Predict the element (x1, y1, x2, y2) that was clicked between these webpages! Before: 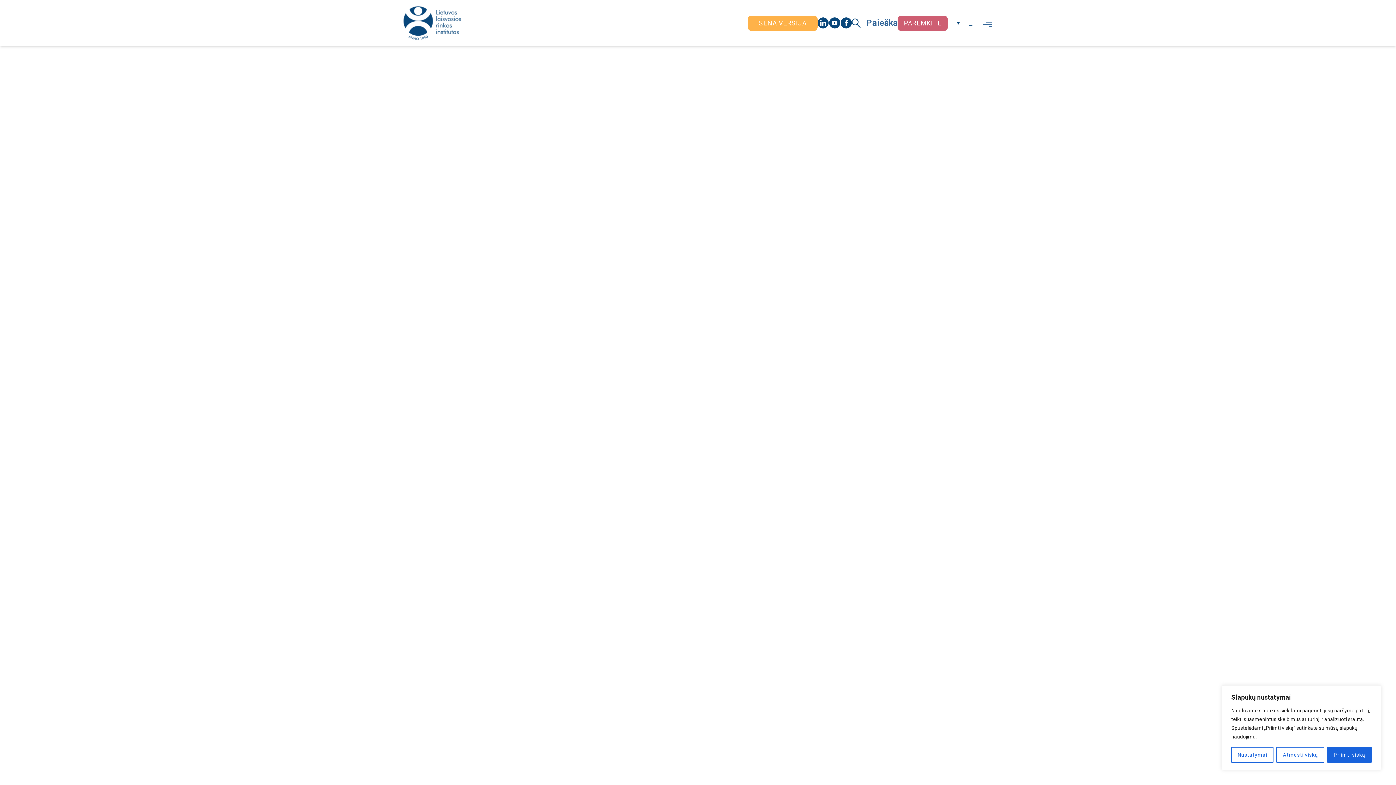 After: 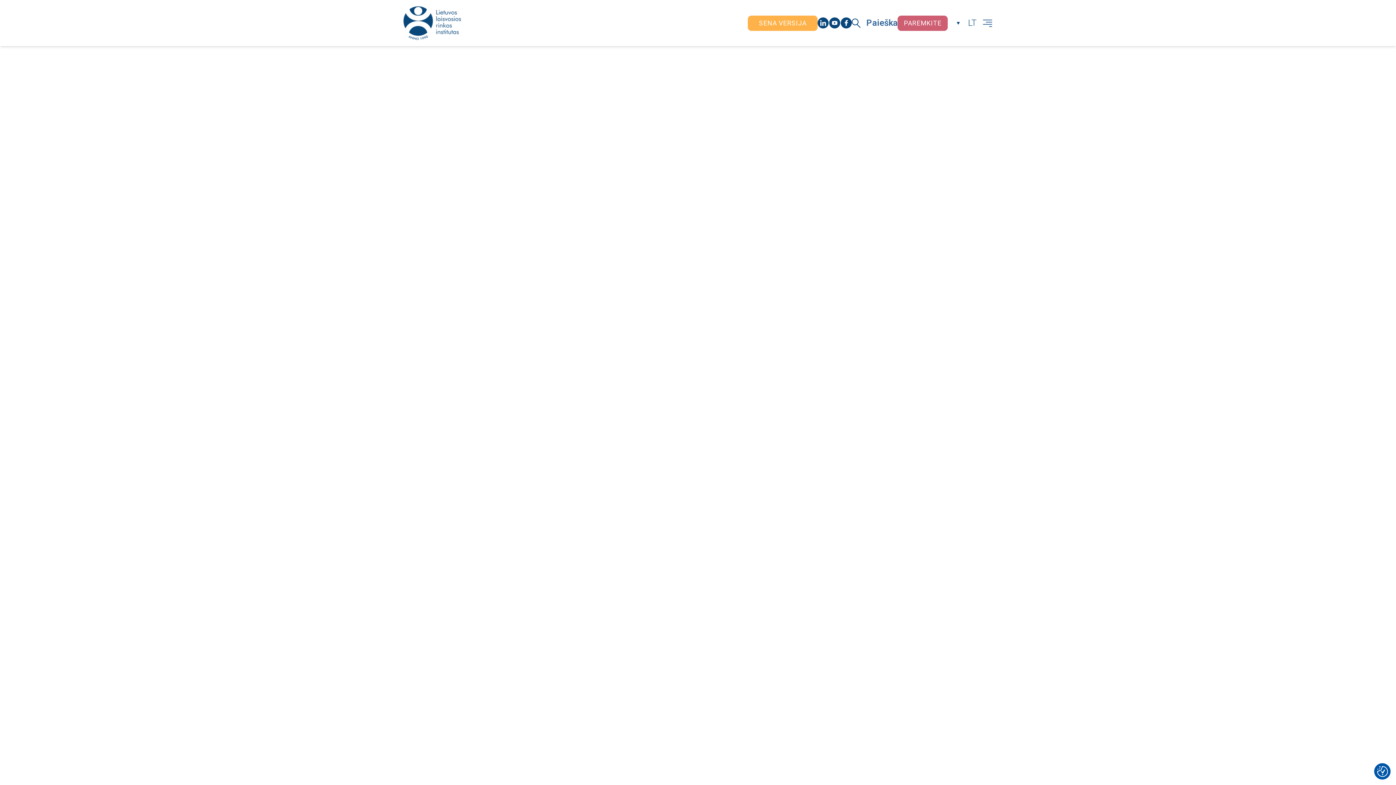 Action: label: Atmesti viską bbox: (1276, 747, 1324, 763)